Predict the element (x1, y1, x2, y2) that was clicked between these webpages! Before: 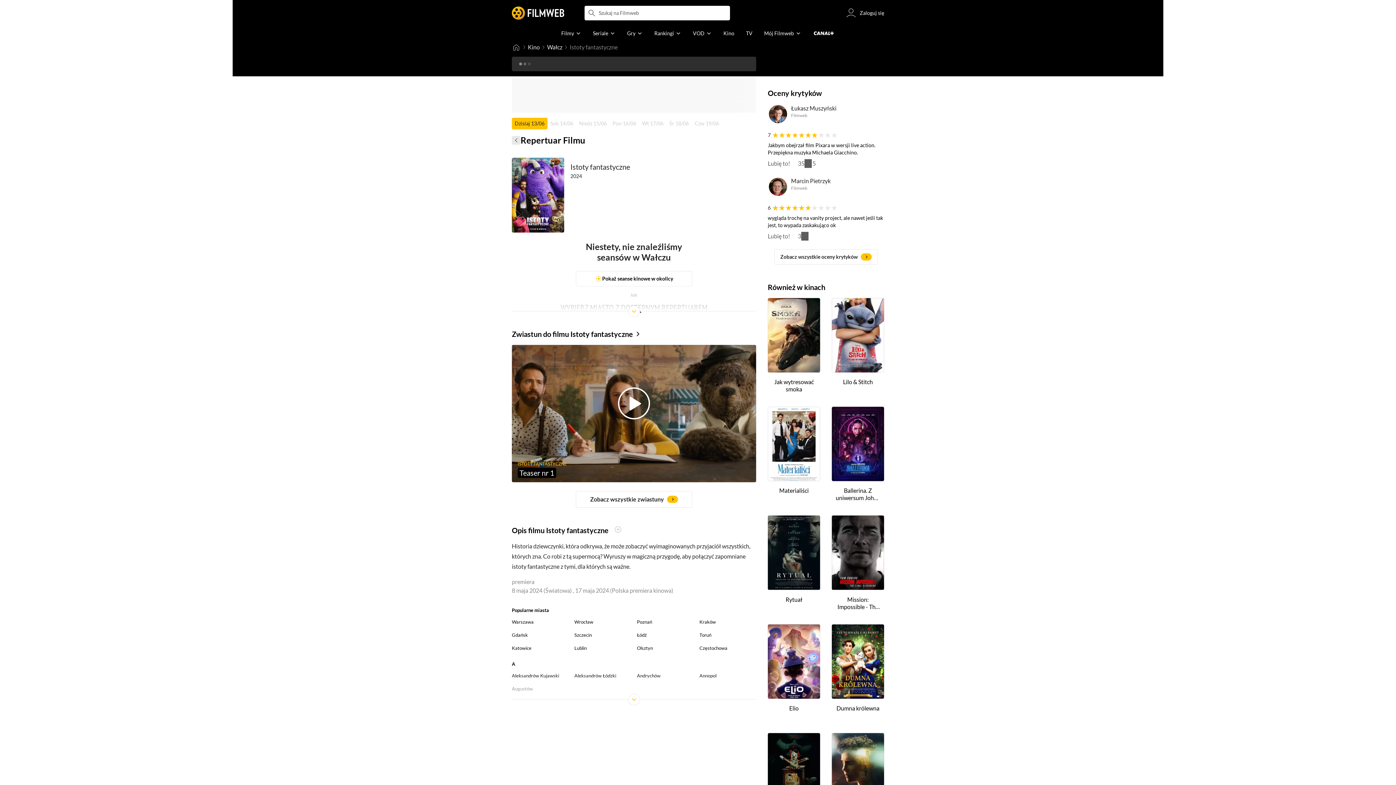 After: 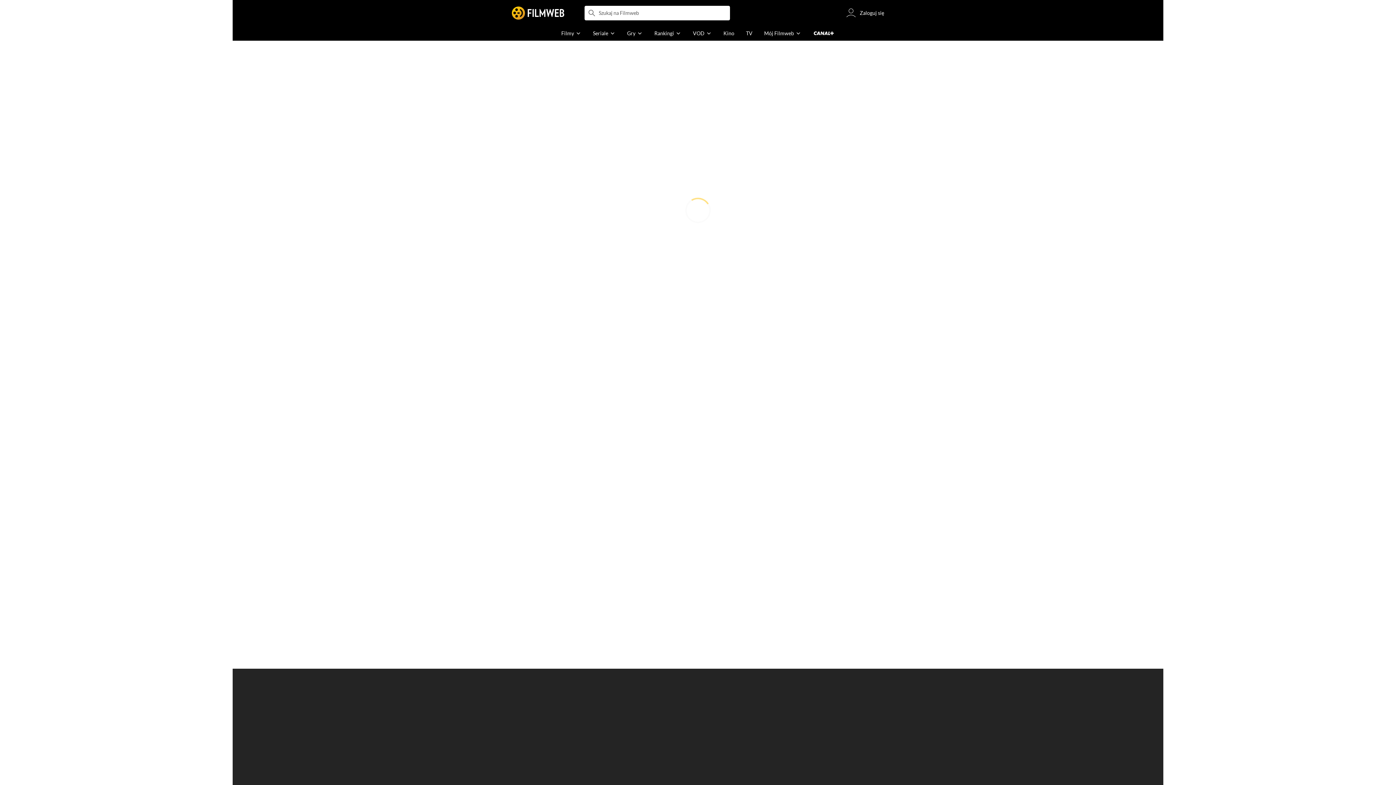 Action: bbox: (791, 104, 838, 111) label: Łukasz Muszyński